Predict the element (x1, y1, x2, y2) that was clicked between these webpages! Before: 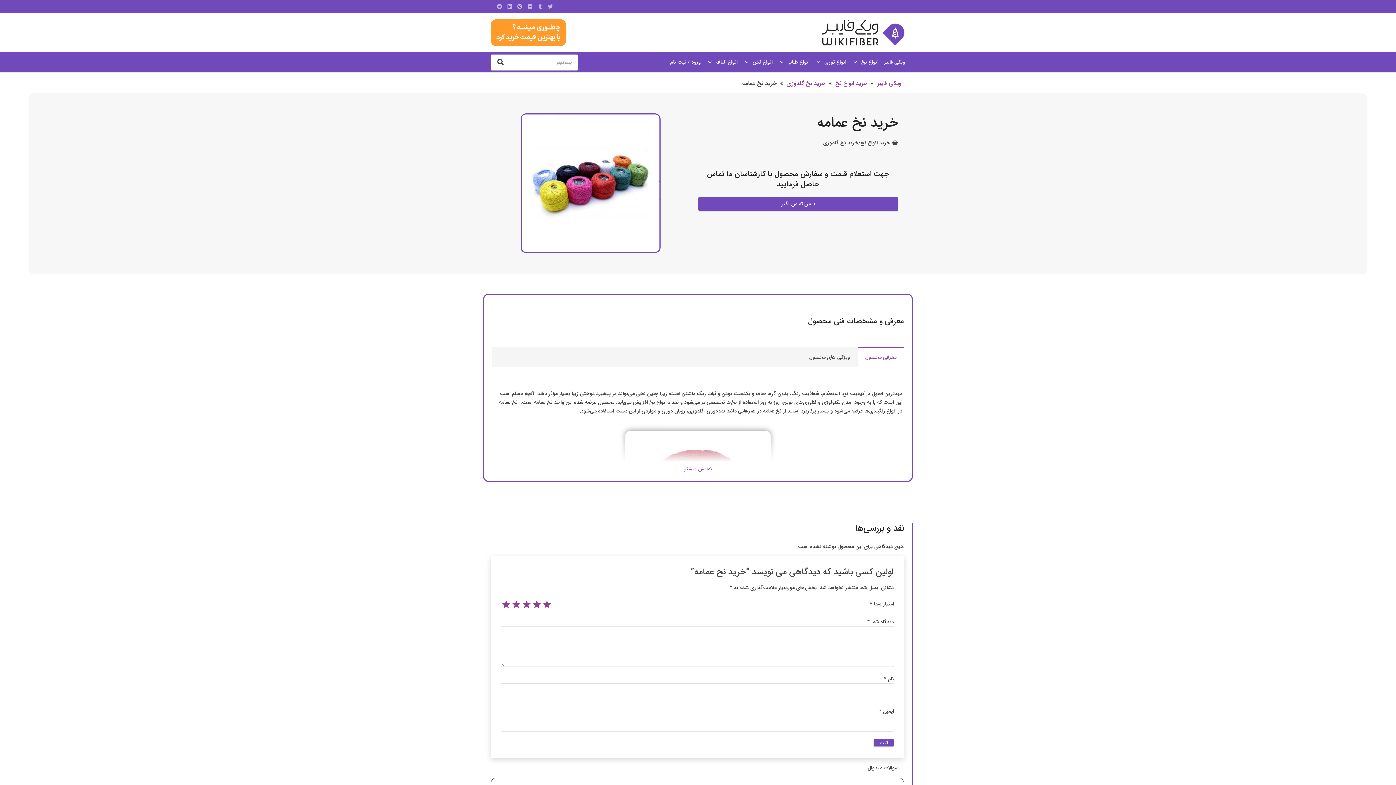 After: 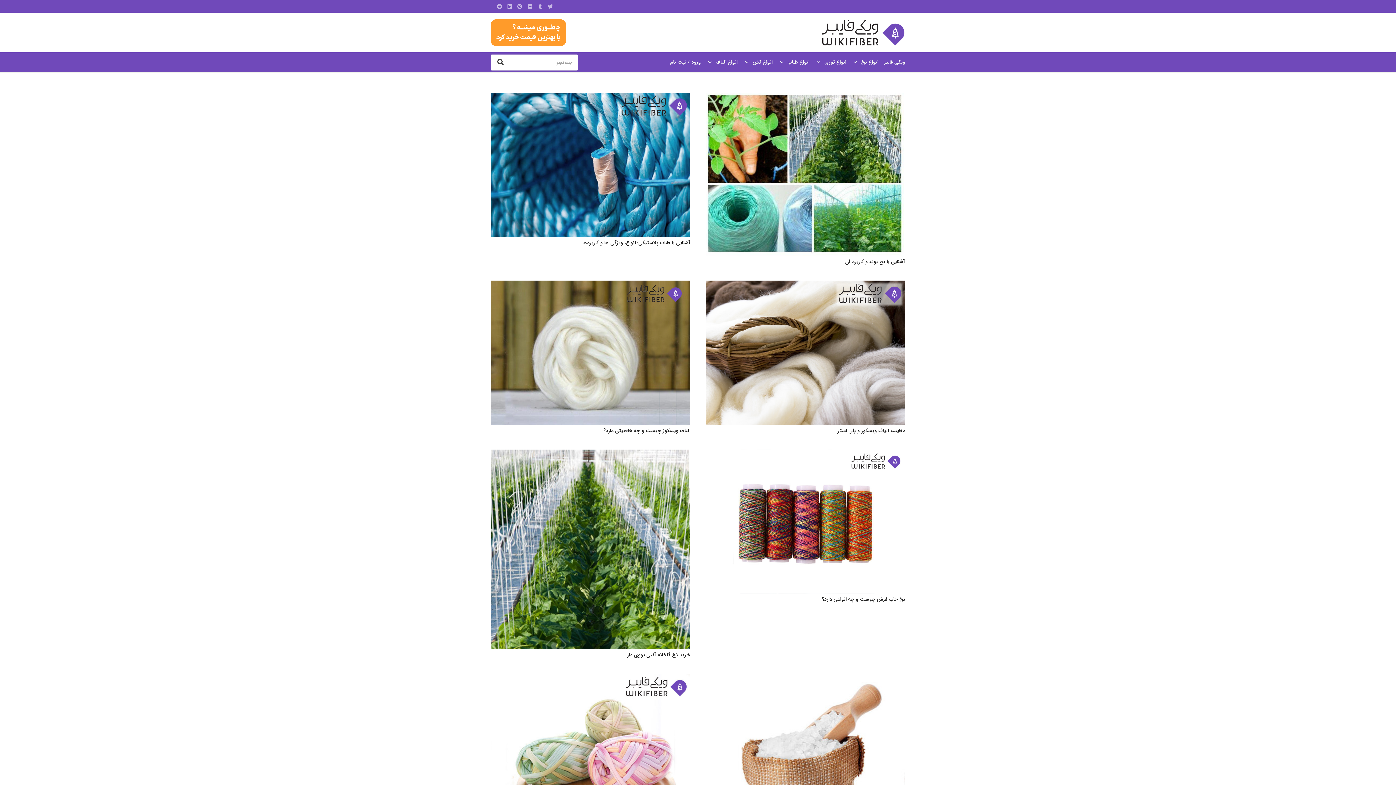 Action: label: جستجو bbox: (497, 55, 503, 68)